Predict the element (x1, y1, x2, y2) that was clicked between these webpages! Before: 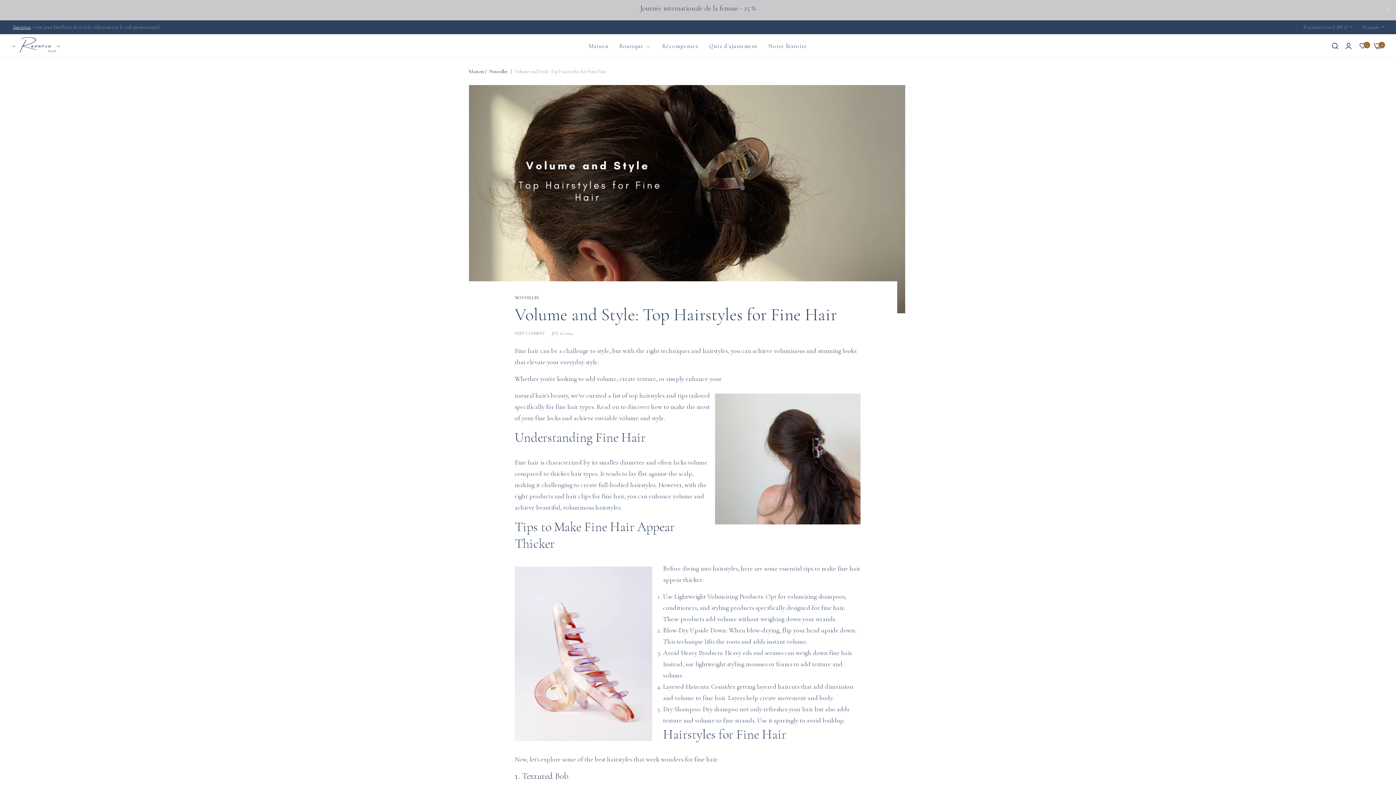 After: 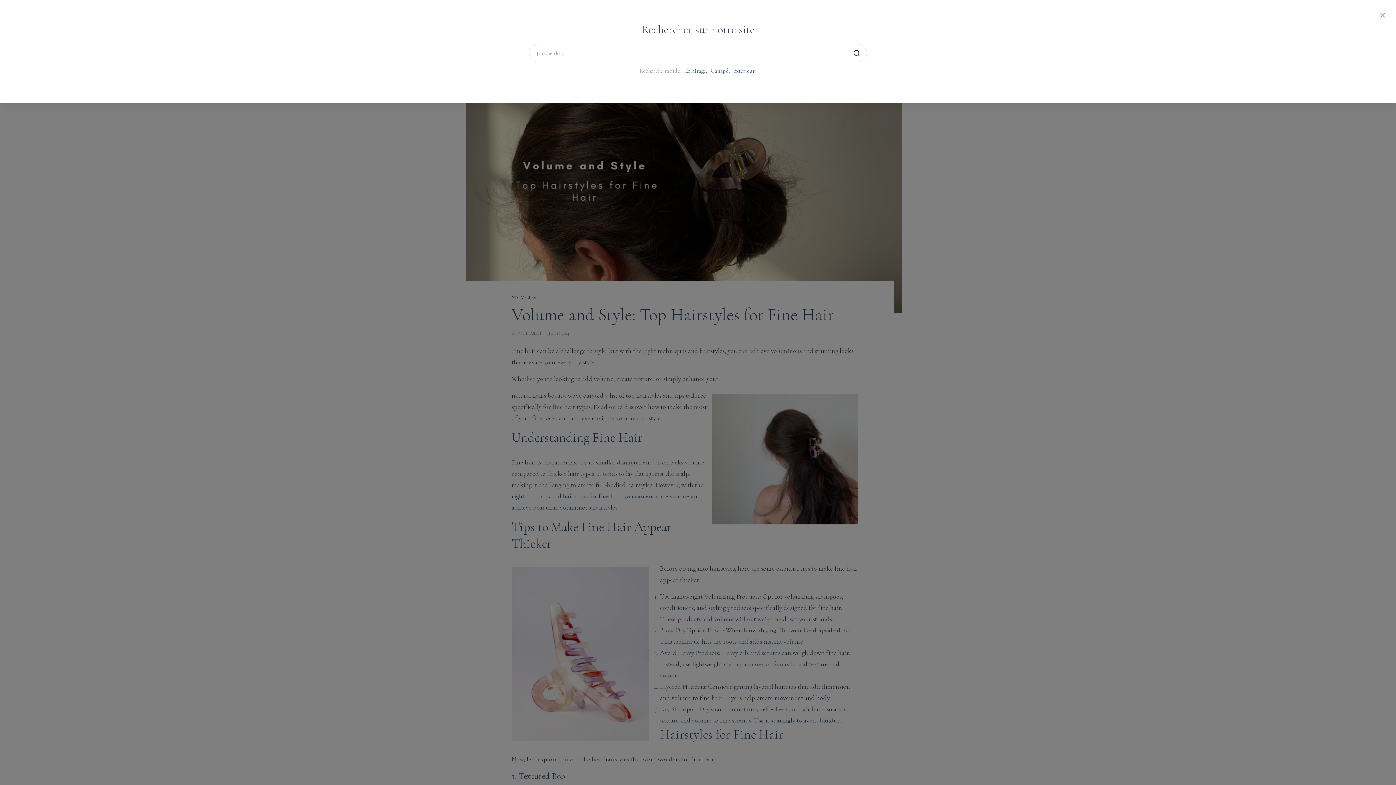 Action: label: Recherche bbox: (1332, 41, 1338, 51)